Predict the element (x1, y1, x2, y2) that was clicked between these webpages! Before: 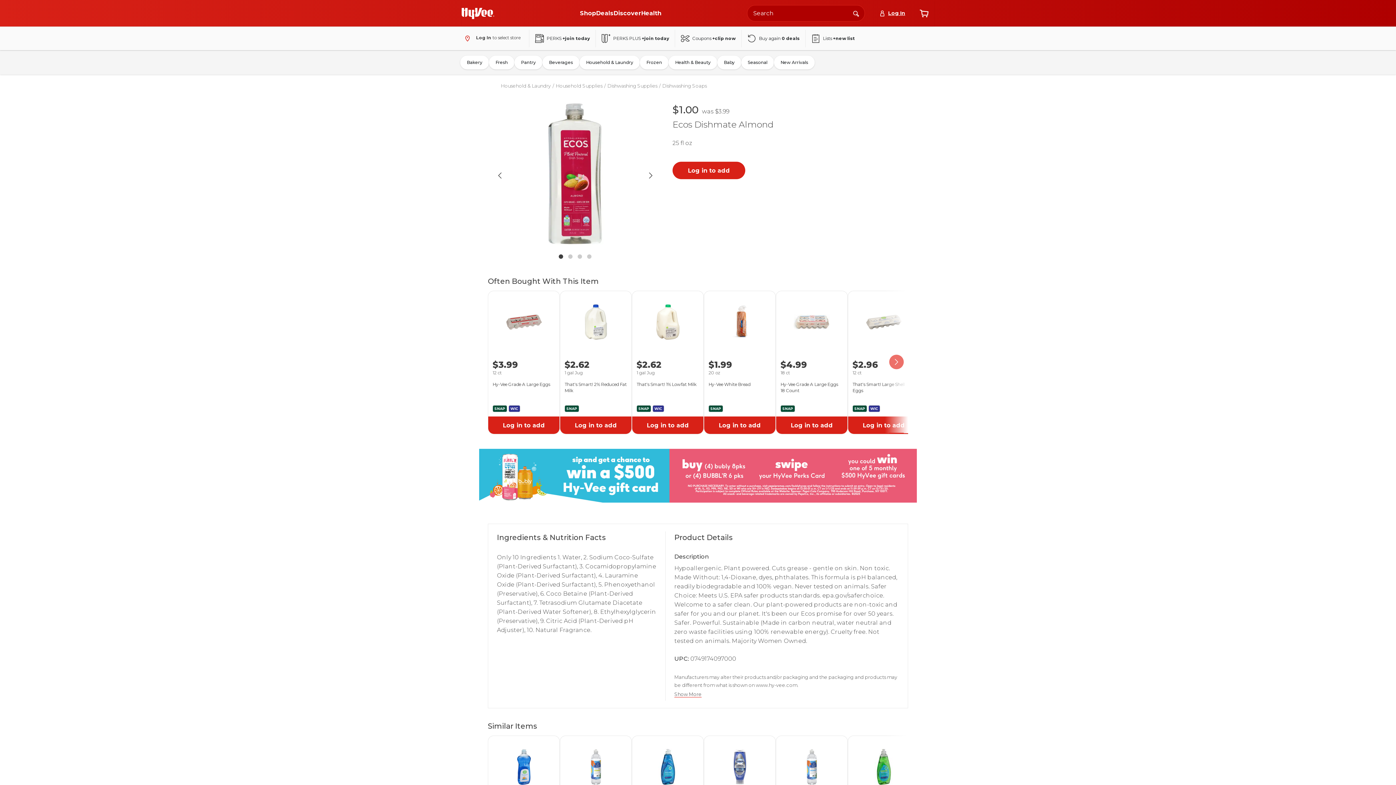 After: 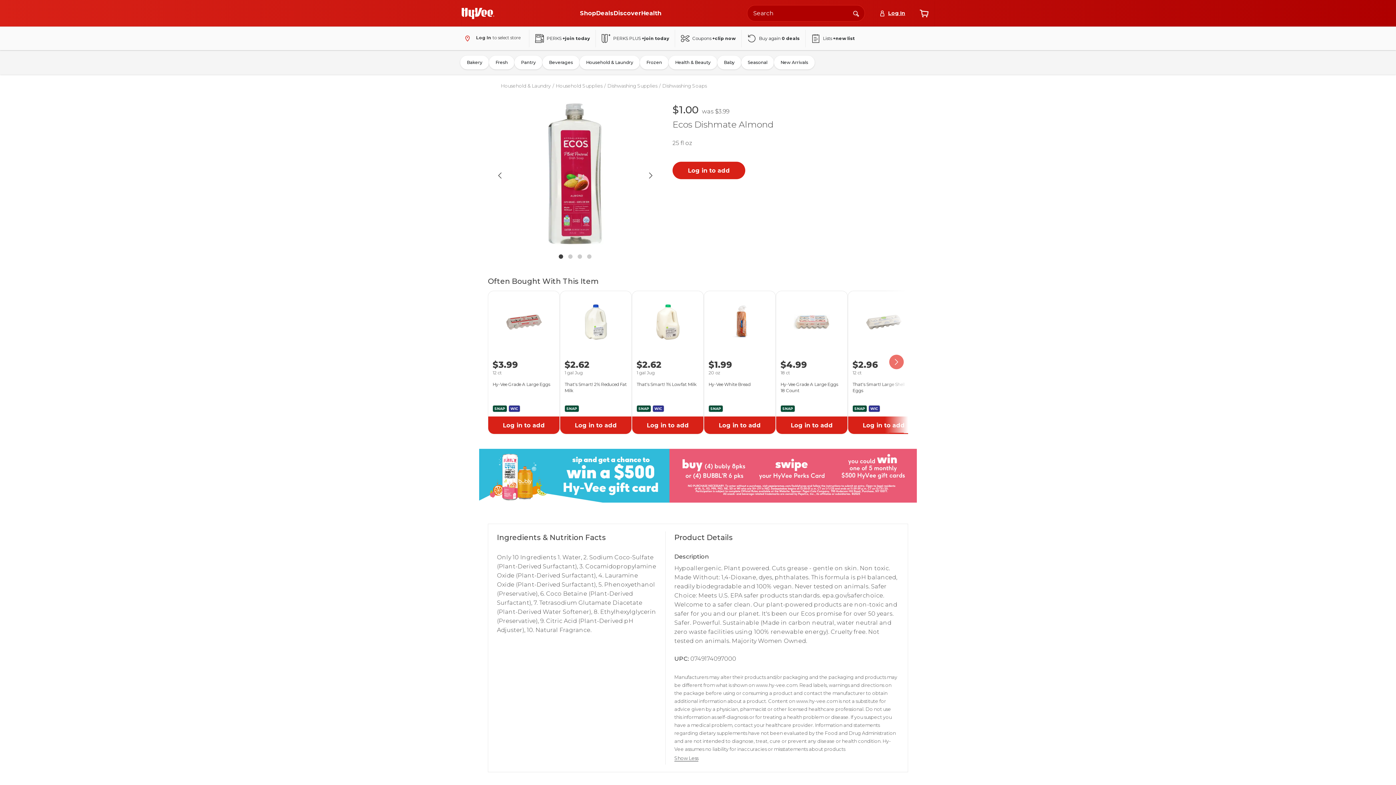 Action: label: Show More bbox: (674, 692, 701, 697)